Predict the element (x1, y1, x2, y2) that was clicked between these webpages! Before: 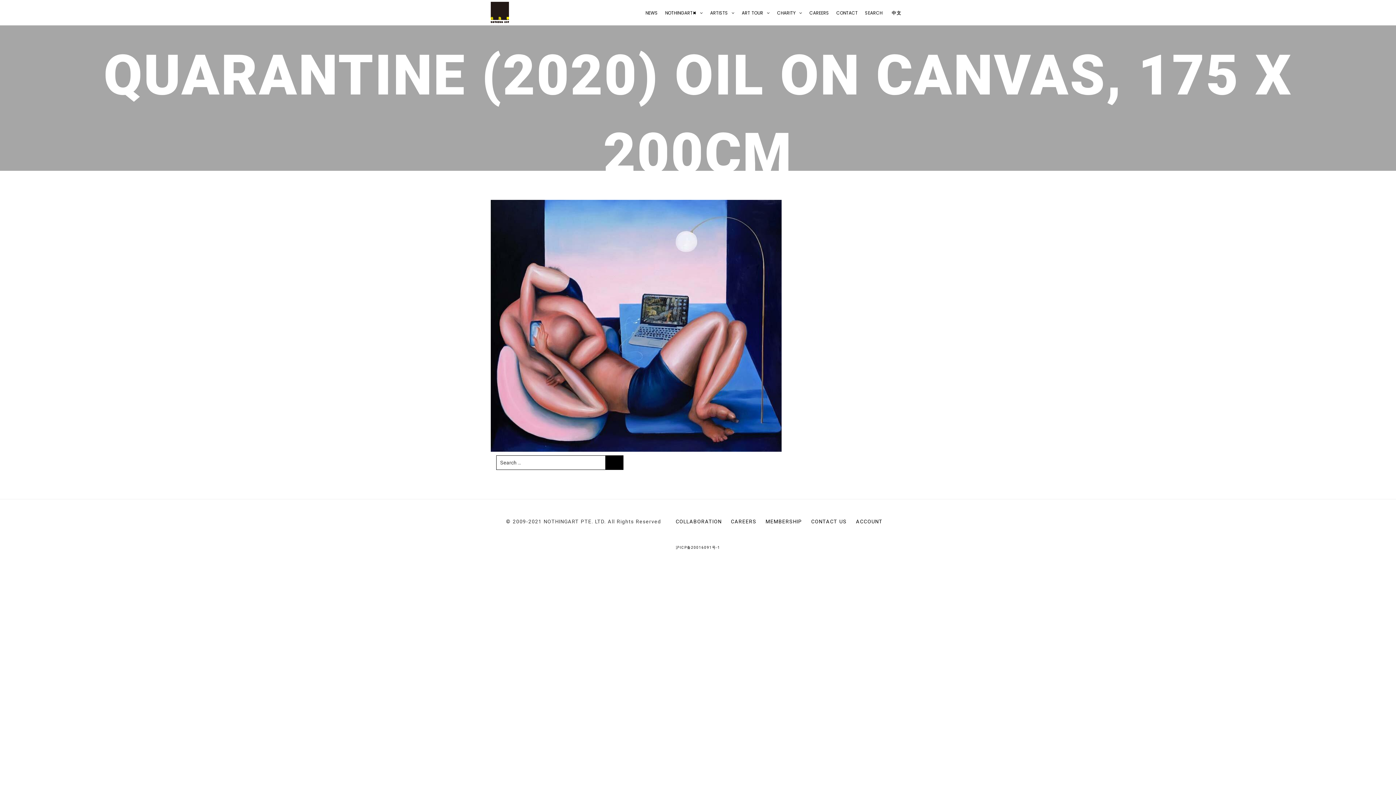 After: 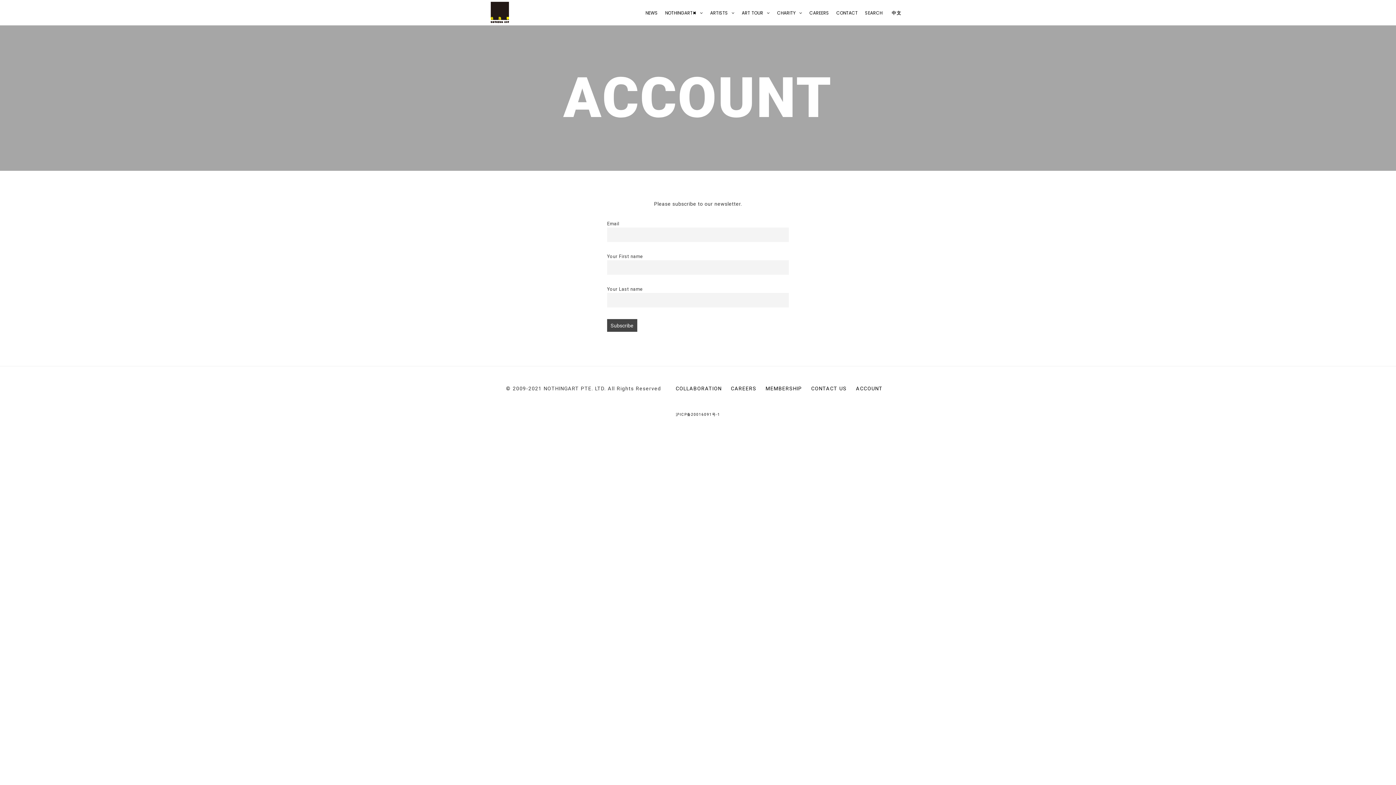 Action: label: ACCOUNT bbox: (856, 517, 882, 525)